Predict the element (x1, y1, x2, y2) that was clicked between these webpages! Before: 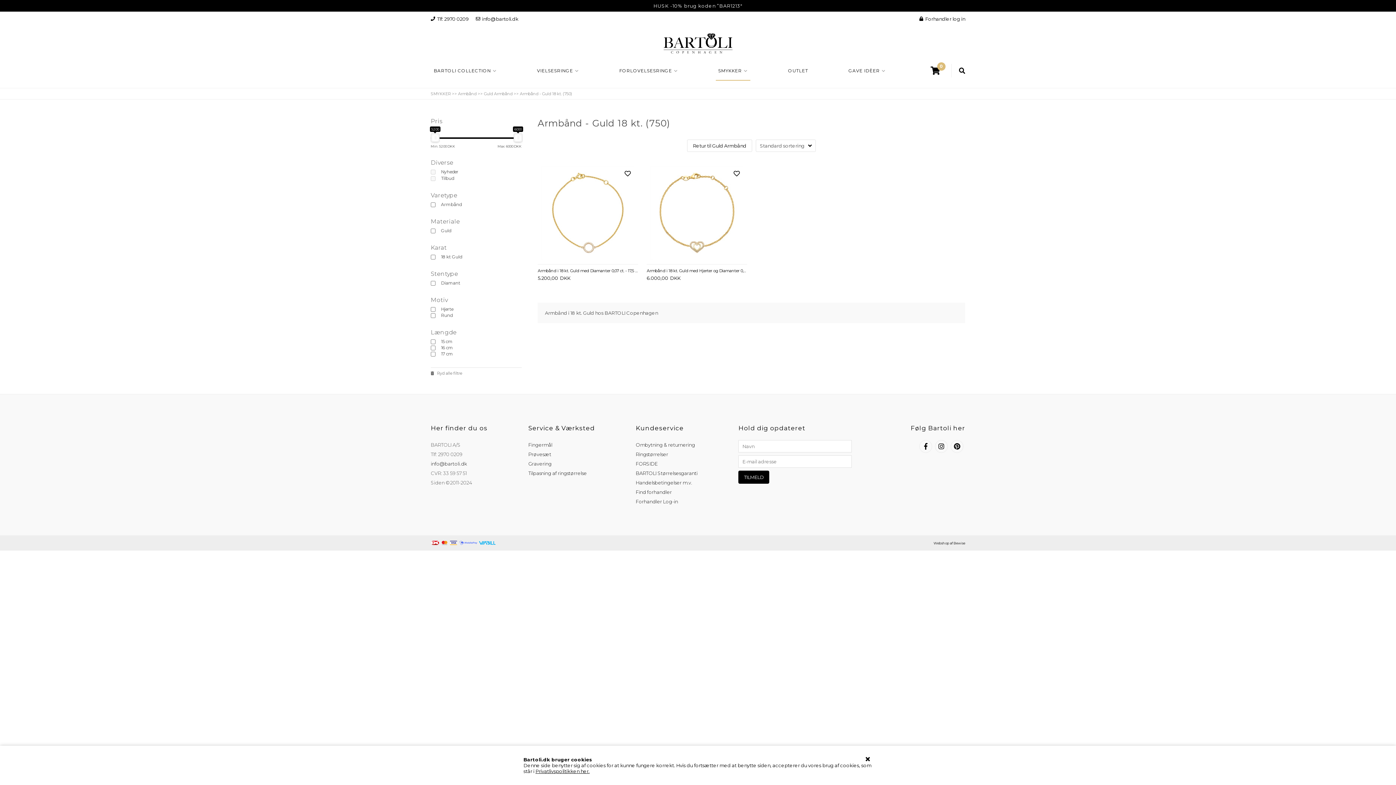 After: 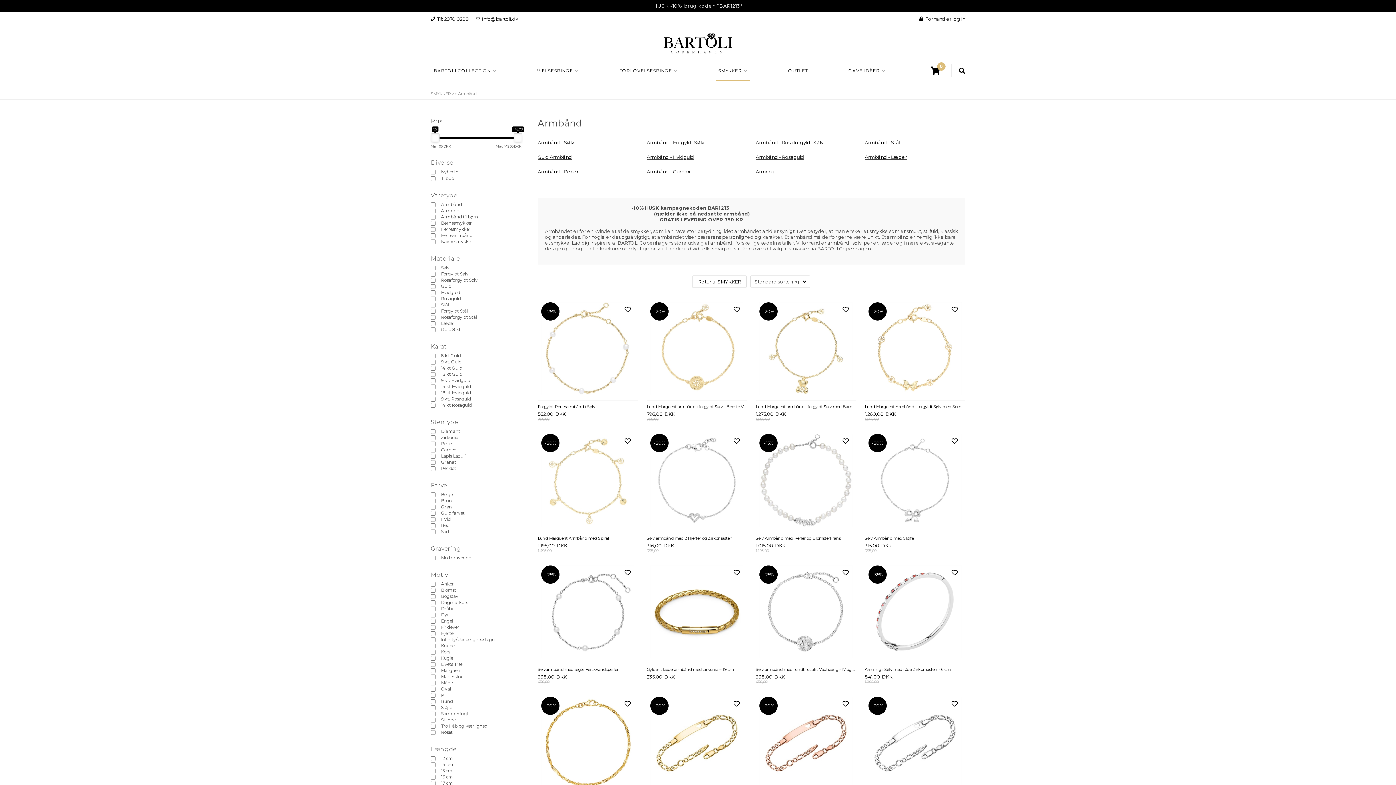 Action: bbox: (458, 89, 476, 97) label: Armbånd